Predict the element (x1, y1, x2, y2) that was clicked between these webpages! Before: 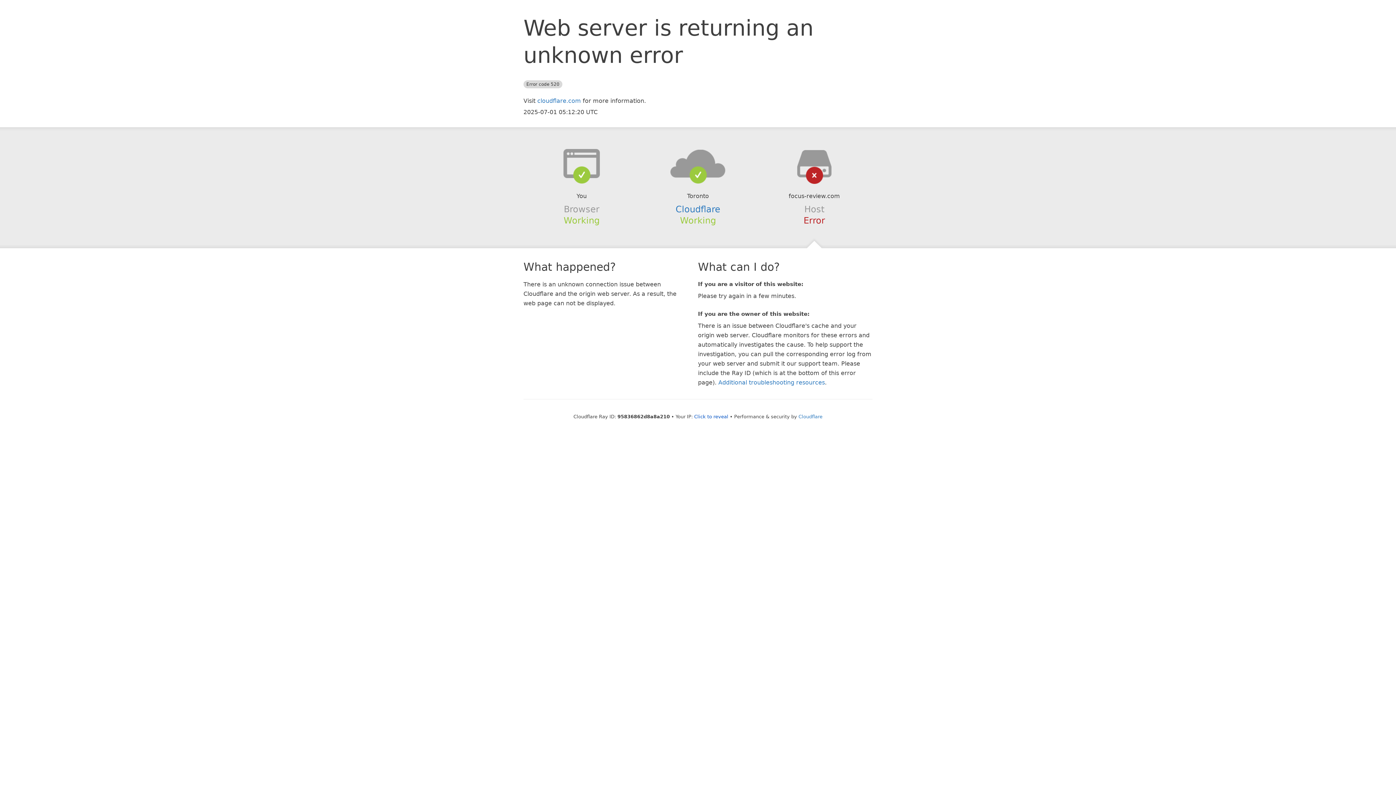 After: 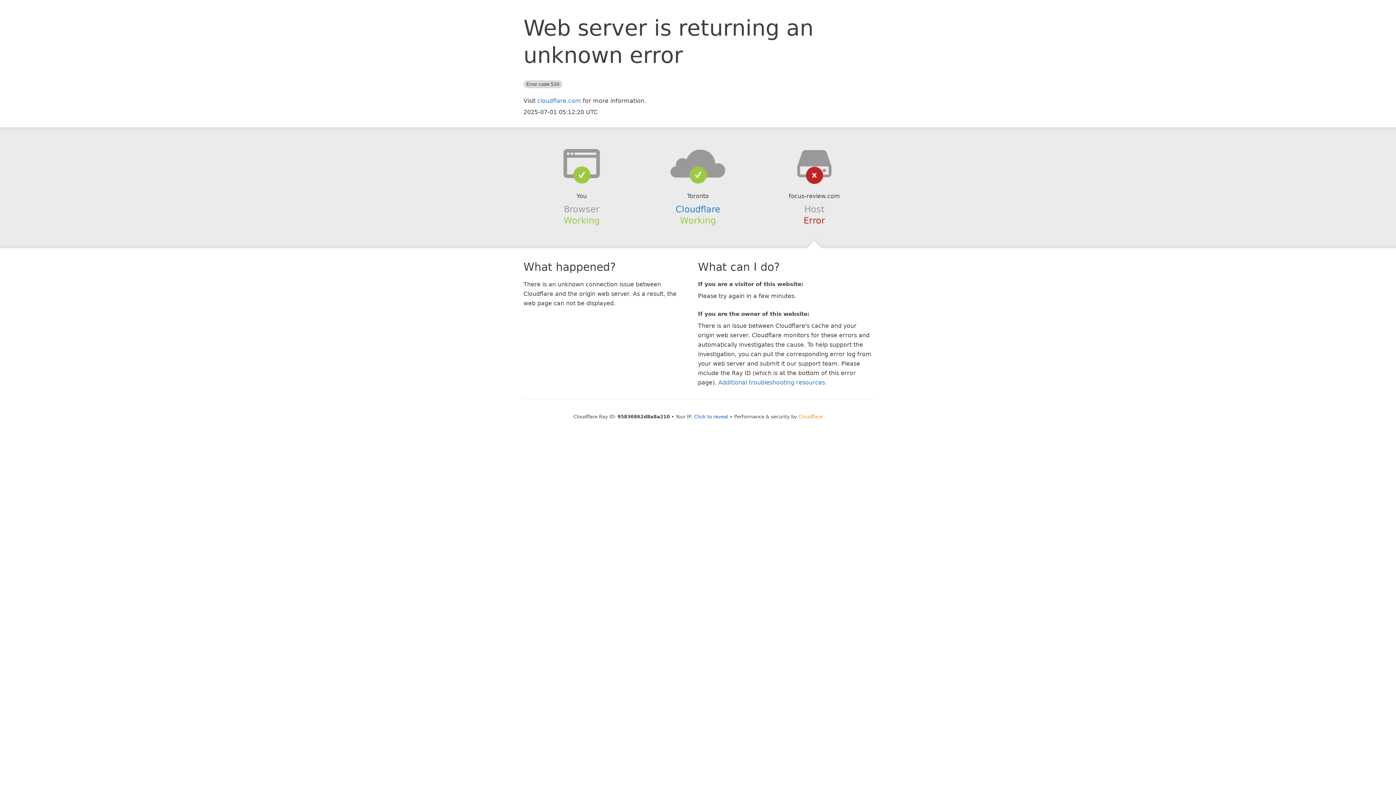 Action: label: Cloudflare bbox: (798, 414, 822, 419)